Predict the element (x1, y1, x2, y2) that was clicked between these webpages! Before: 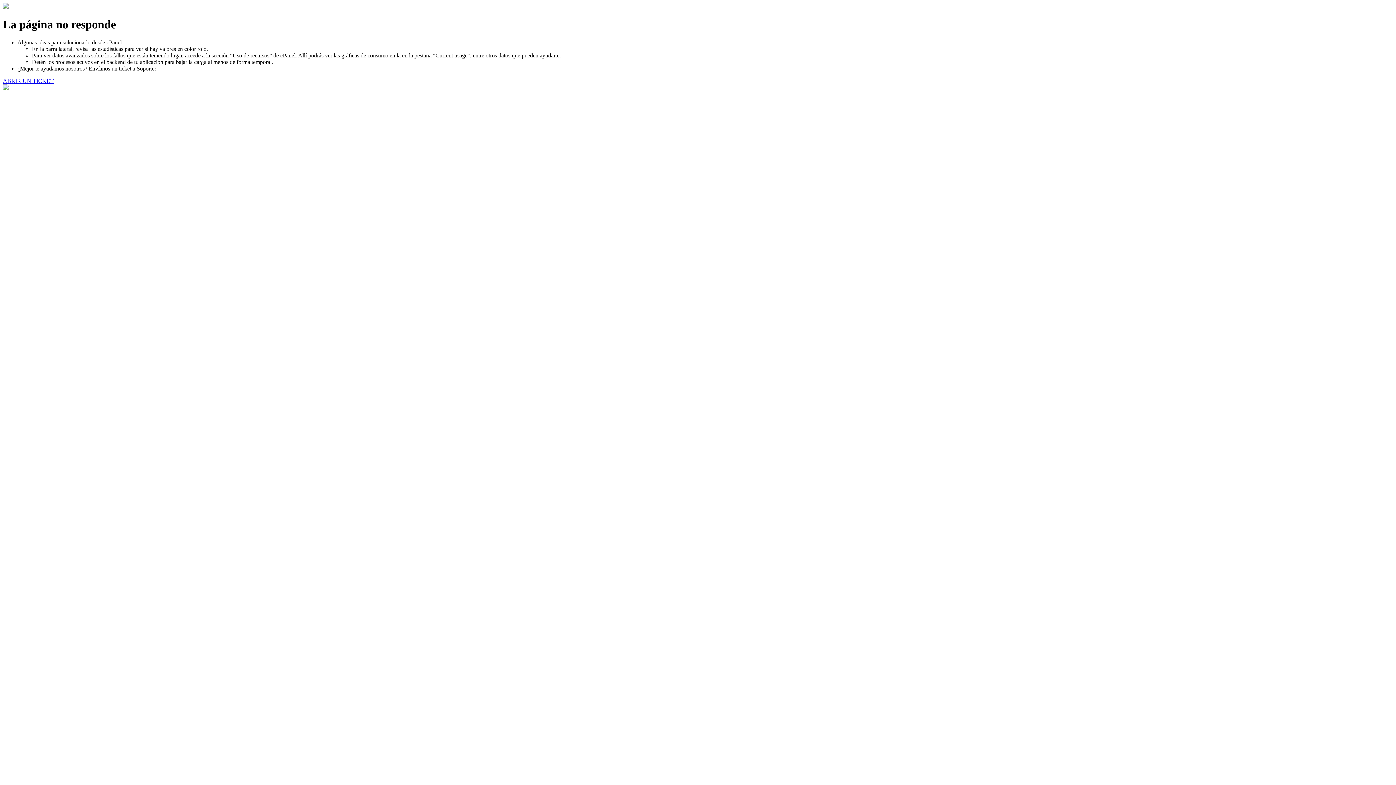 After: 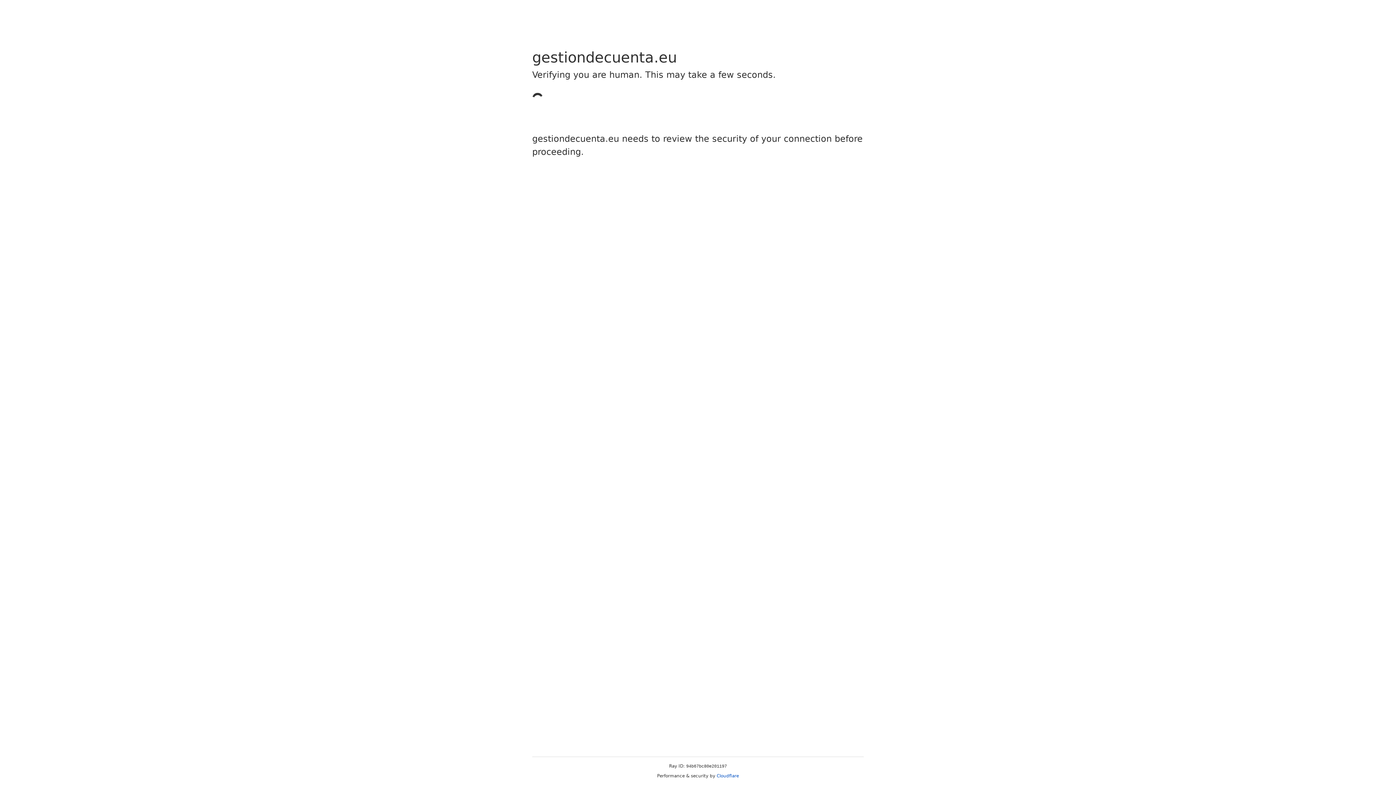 Action: label: ABRIR UN TICKET bbox: (2, 77, 53, 83)